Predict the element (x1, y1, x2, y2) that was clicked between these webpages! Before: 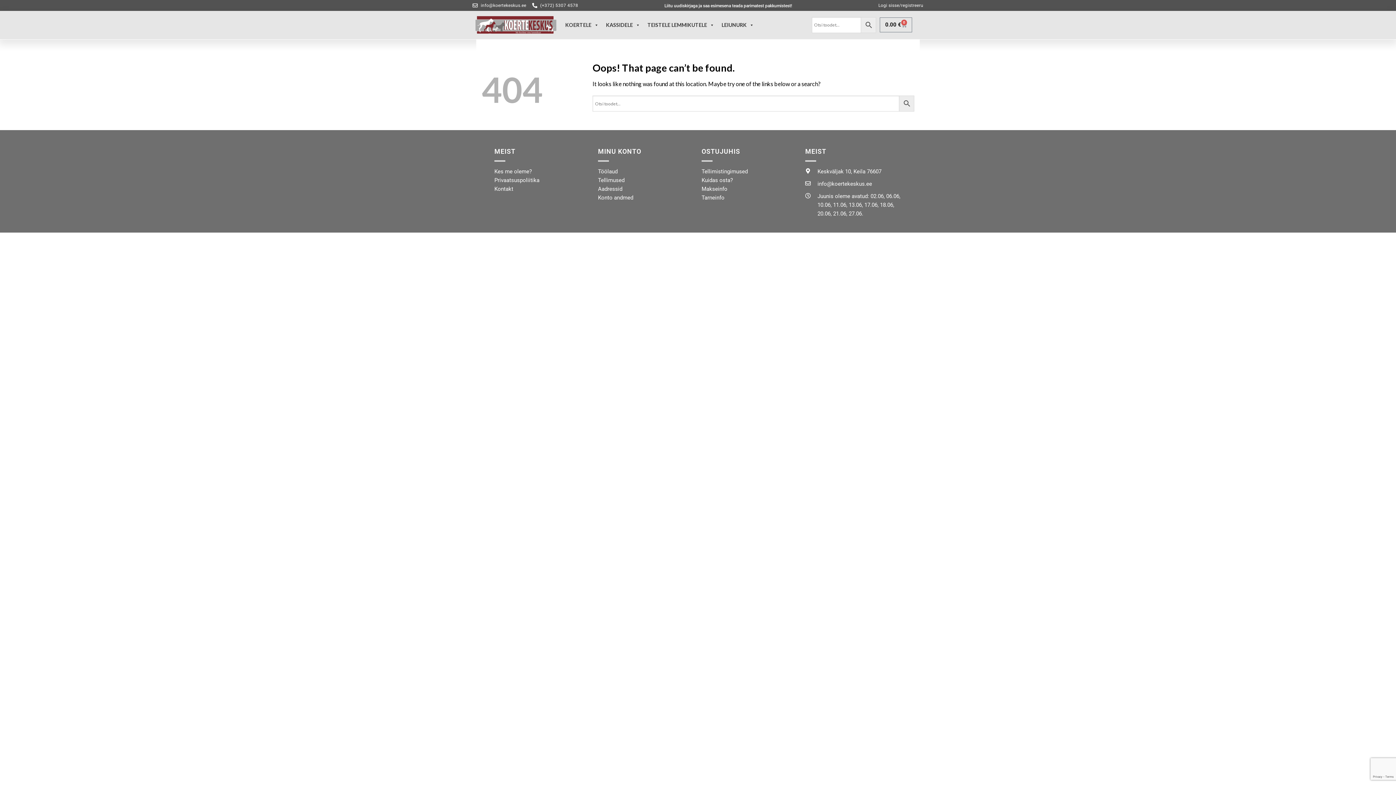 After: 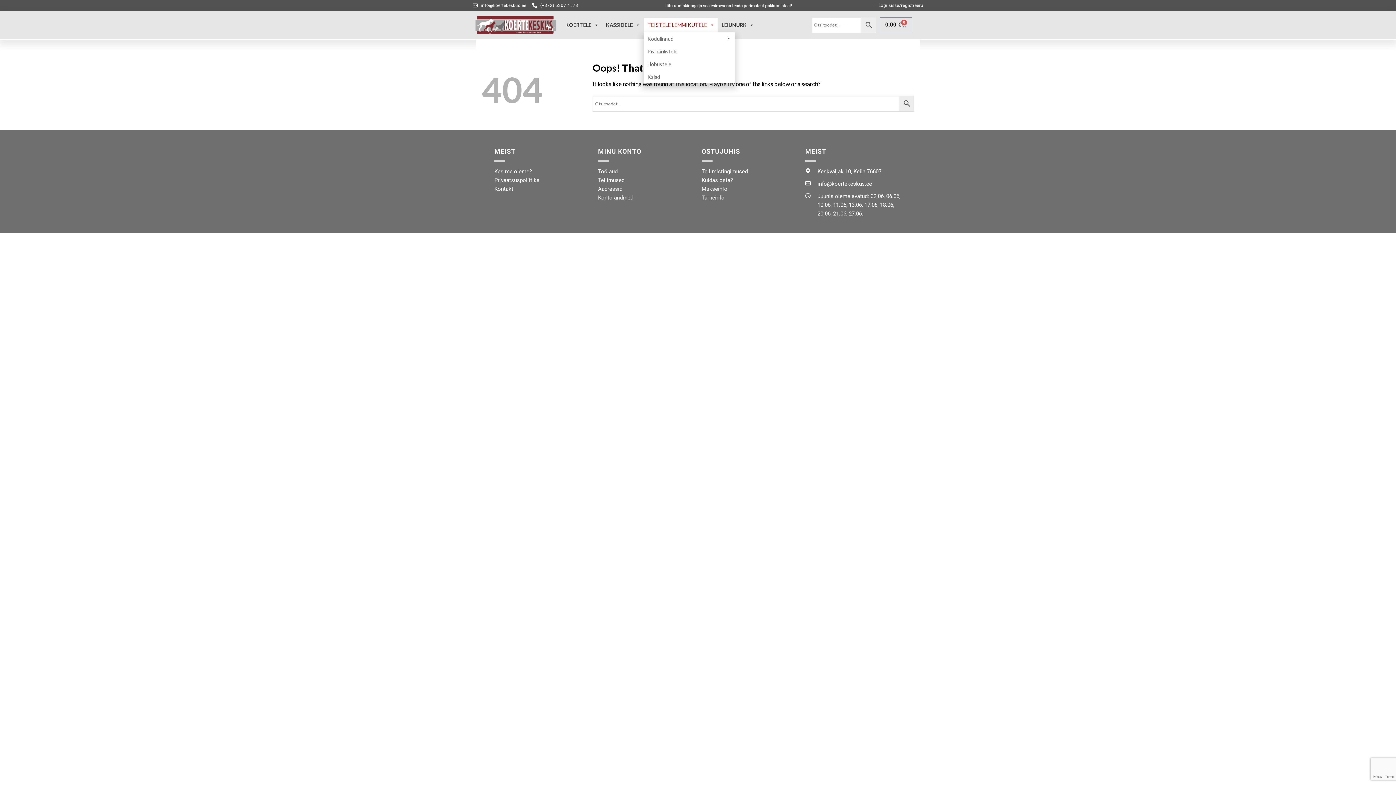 Action: bbox: (644, 17, 718, 32) label: TEISTELE LEMMIKUTELE